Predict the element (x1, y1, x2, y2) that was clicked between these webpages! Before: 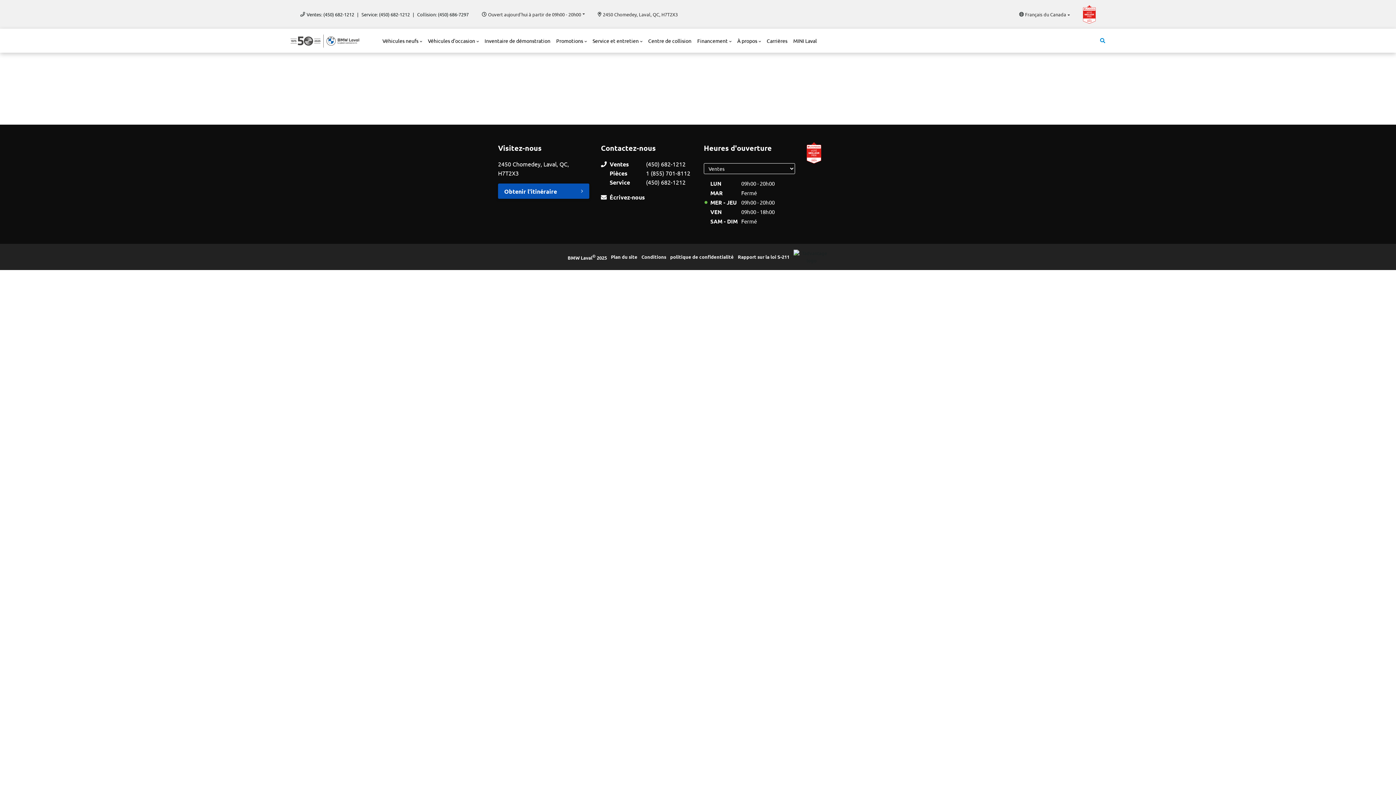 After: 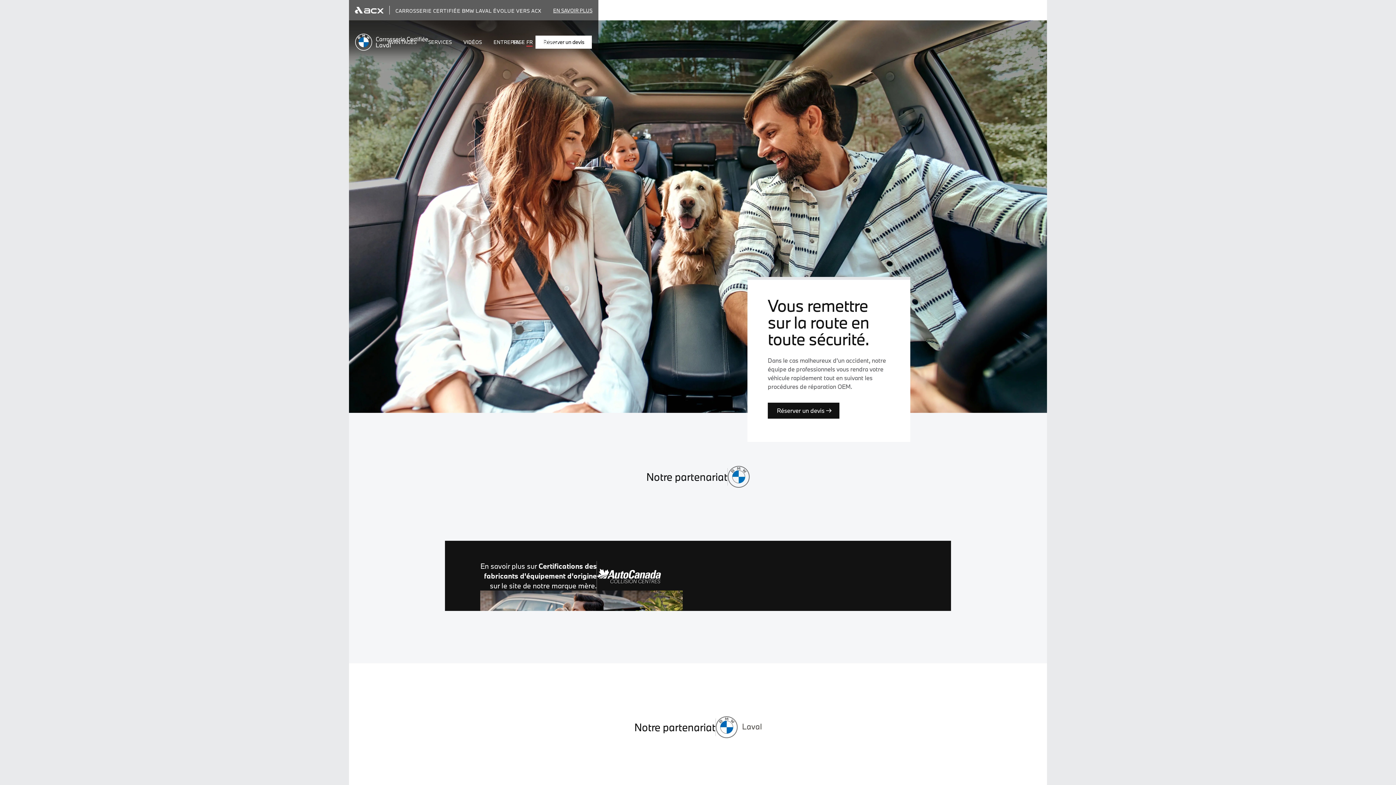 Action: label: Centre de collision bbox: (645, 32, 694, 49)